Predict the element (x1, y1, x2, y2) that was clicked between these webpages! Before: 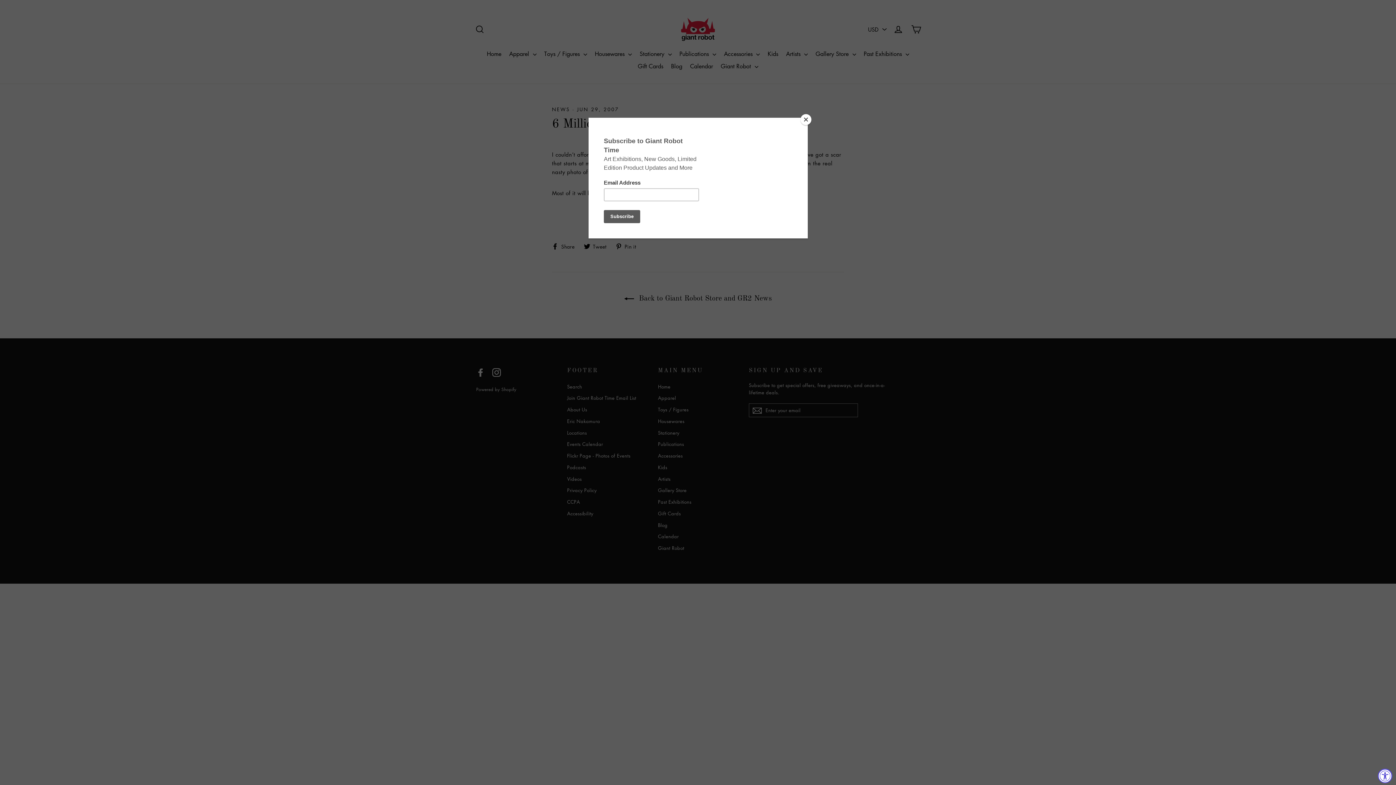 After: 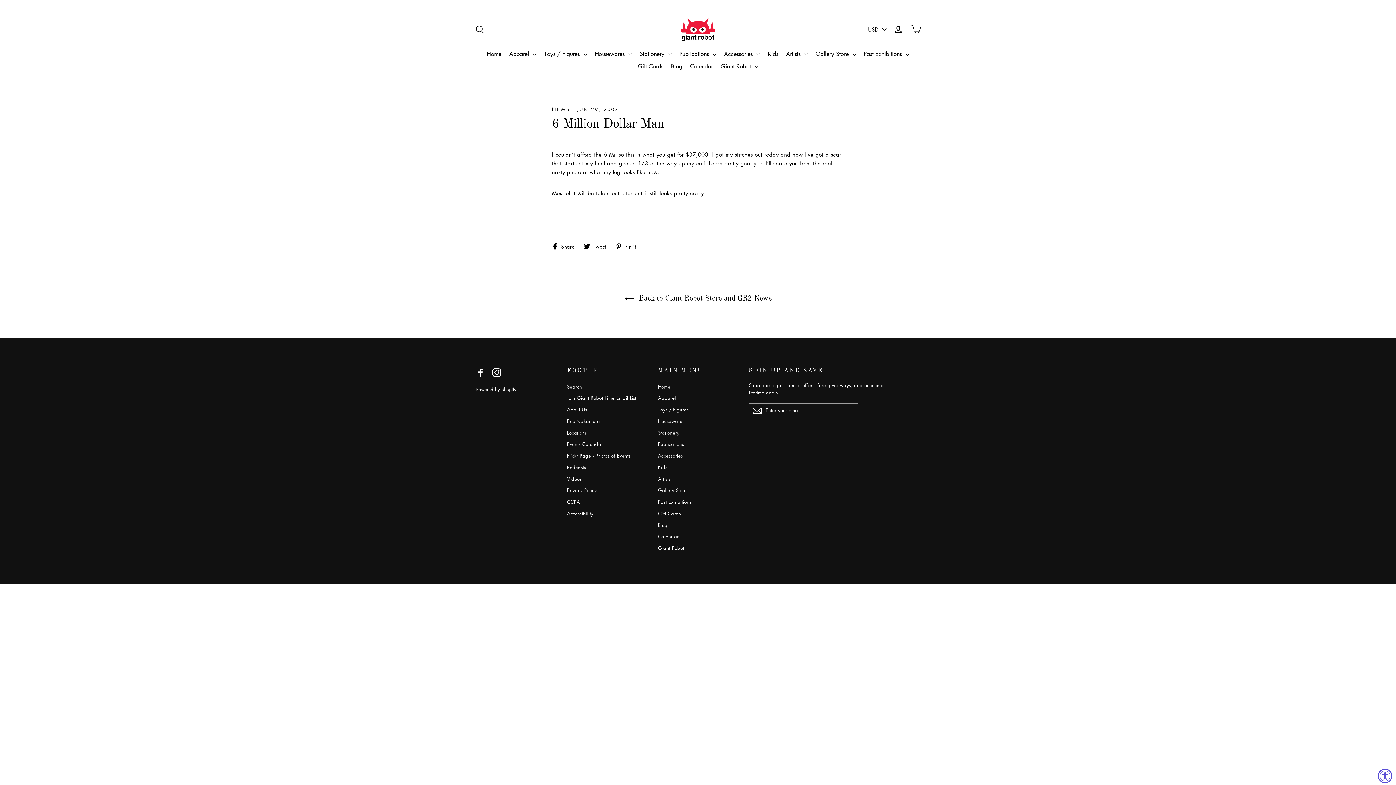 Action: bbox: (800, 114, 811, 125) label: Close